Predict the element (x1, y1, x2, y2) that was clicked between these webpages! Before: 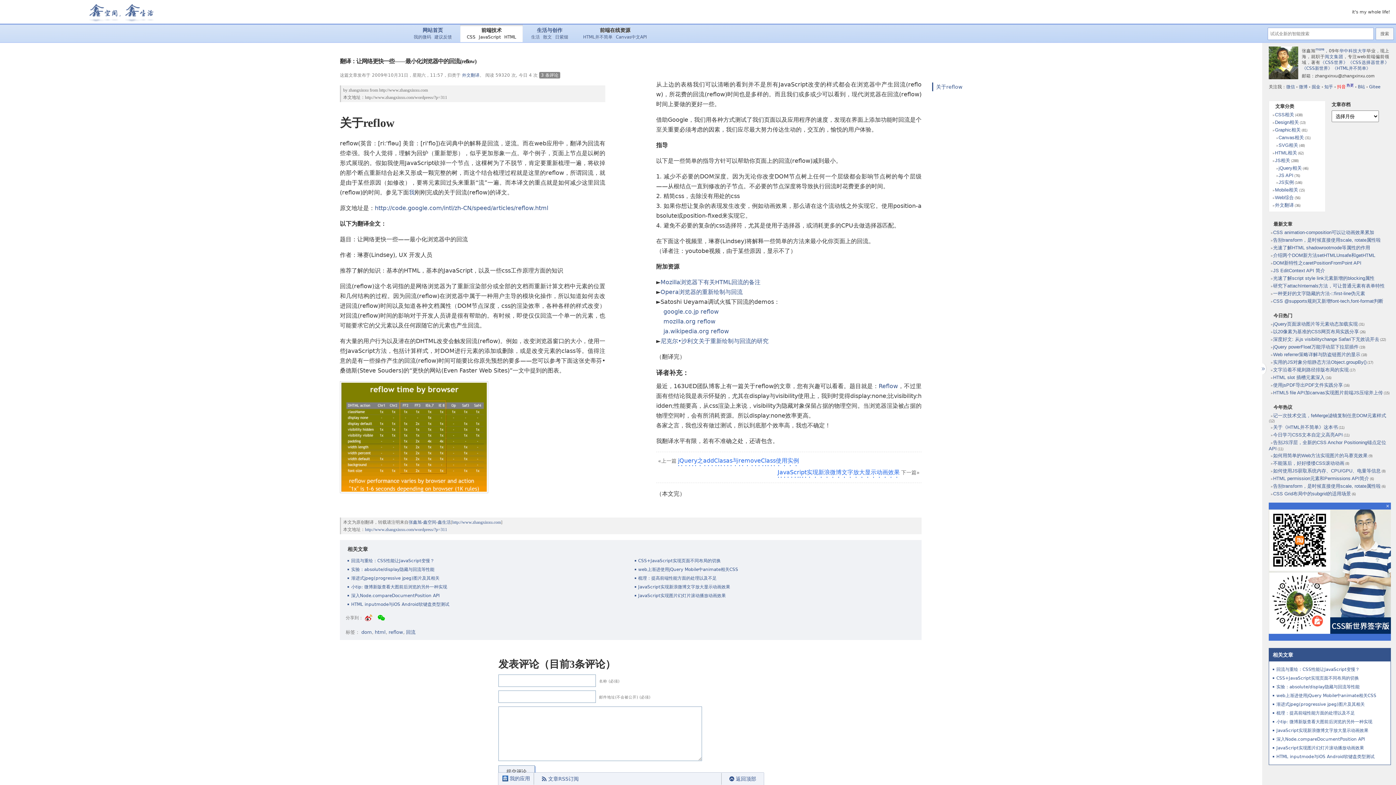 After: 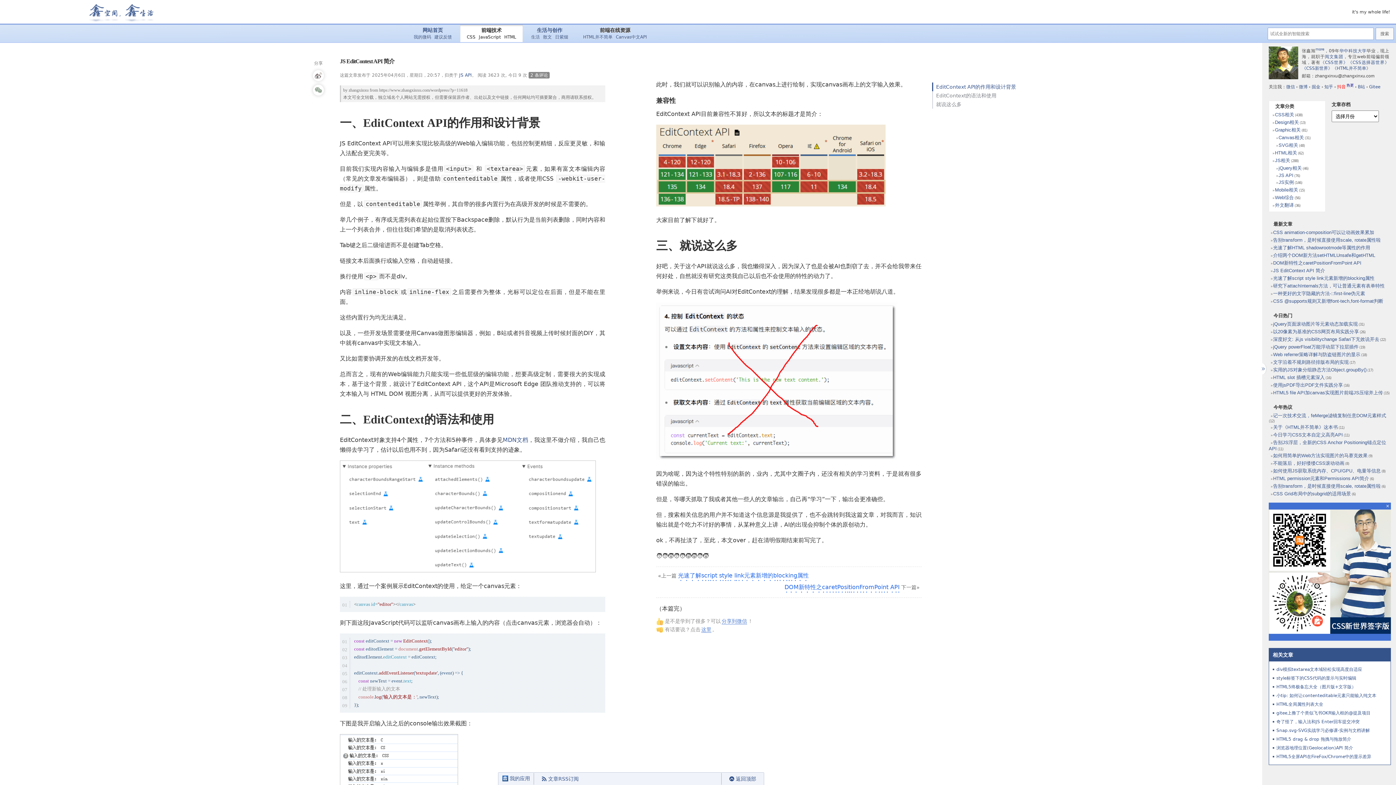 Action: bbox: (1273, 268, 1325, 273) label: JS EditContext API 简介